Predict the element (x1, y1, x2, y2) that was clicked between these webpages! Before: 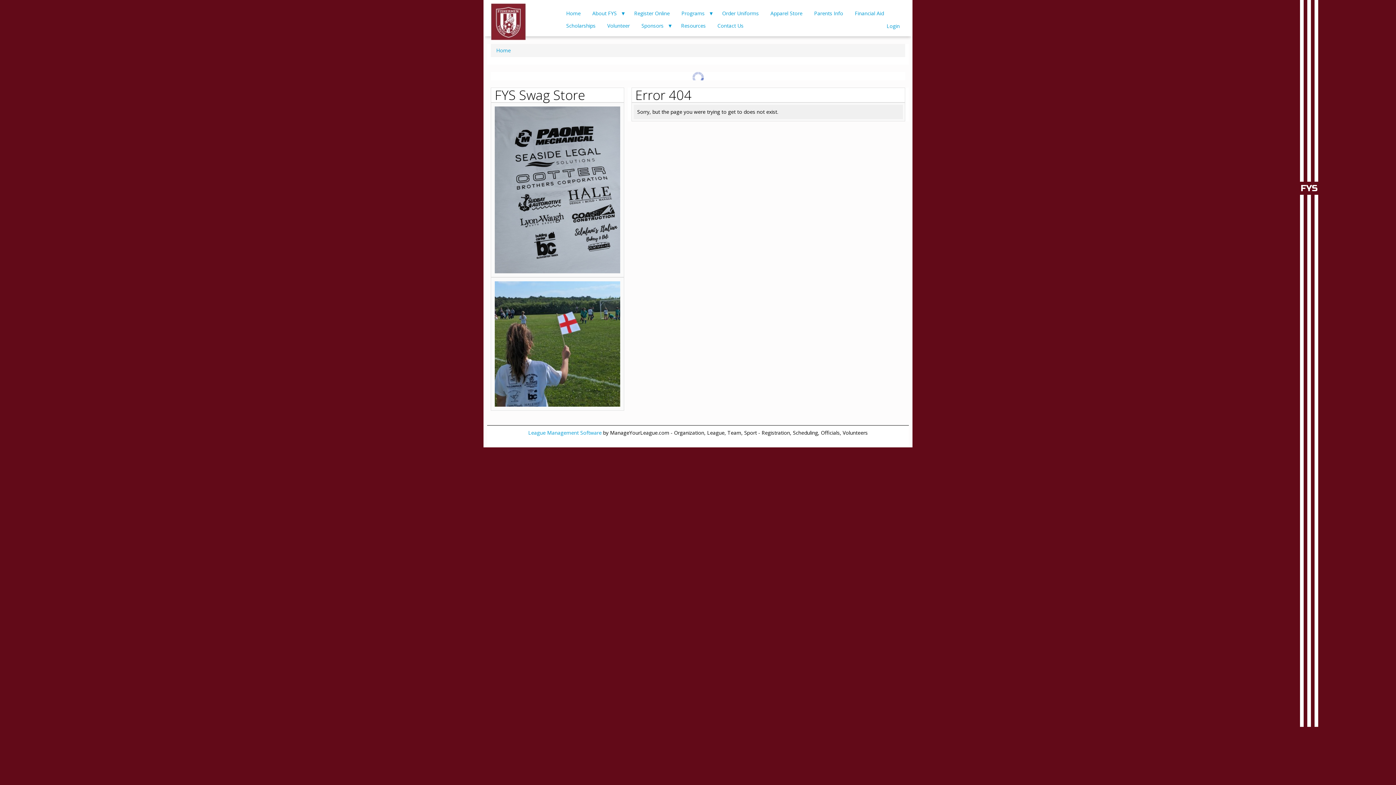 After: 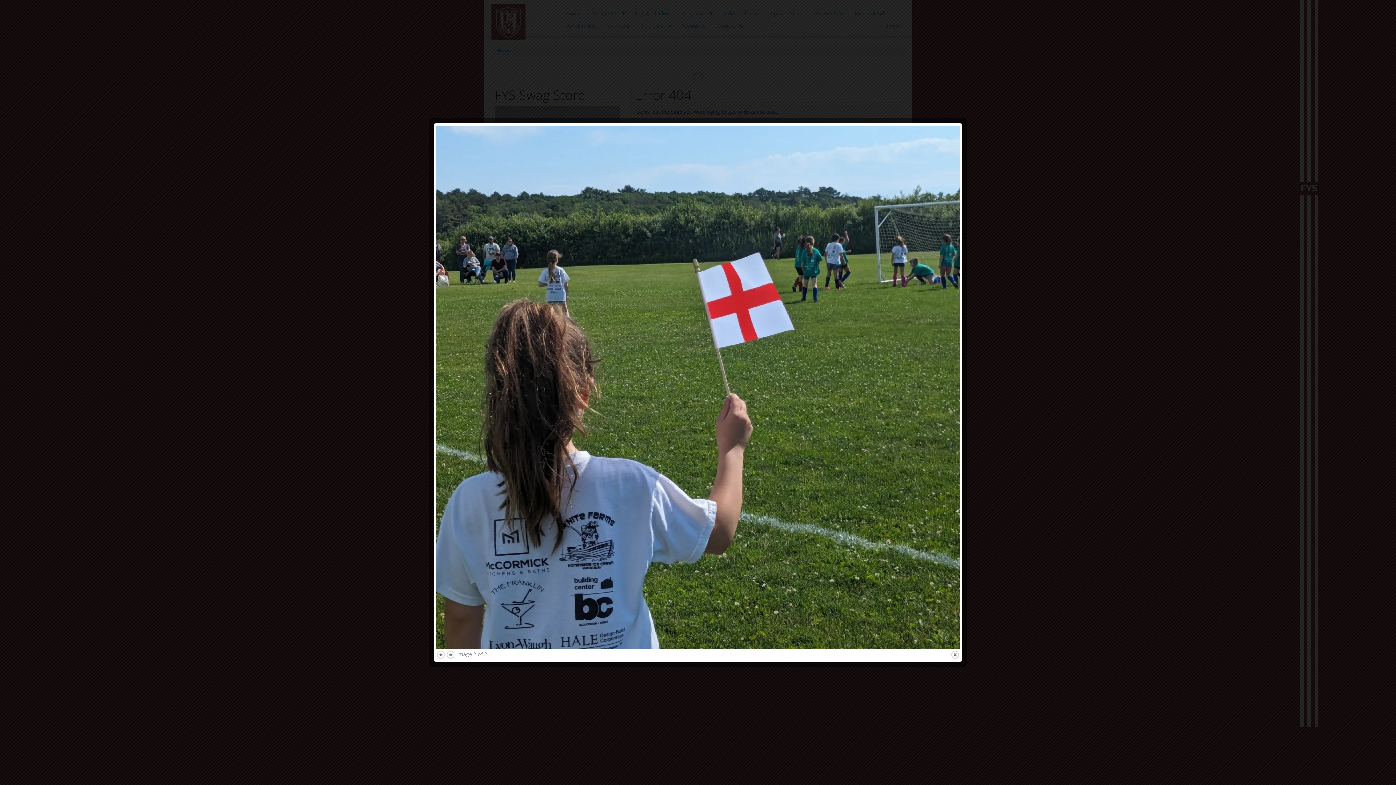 Action: bbox: (494, 281, 620, 406)